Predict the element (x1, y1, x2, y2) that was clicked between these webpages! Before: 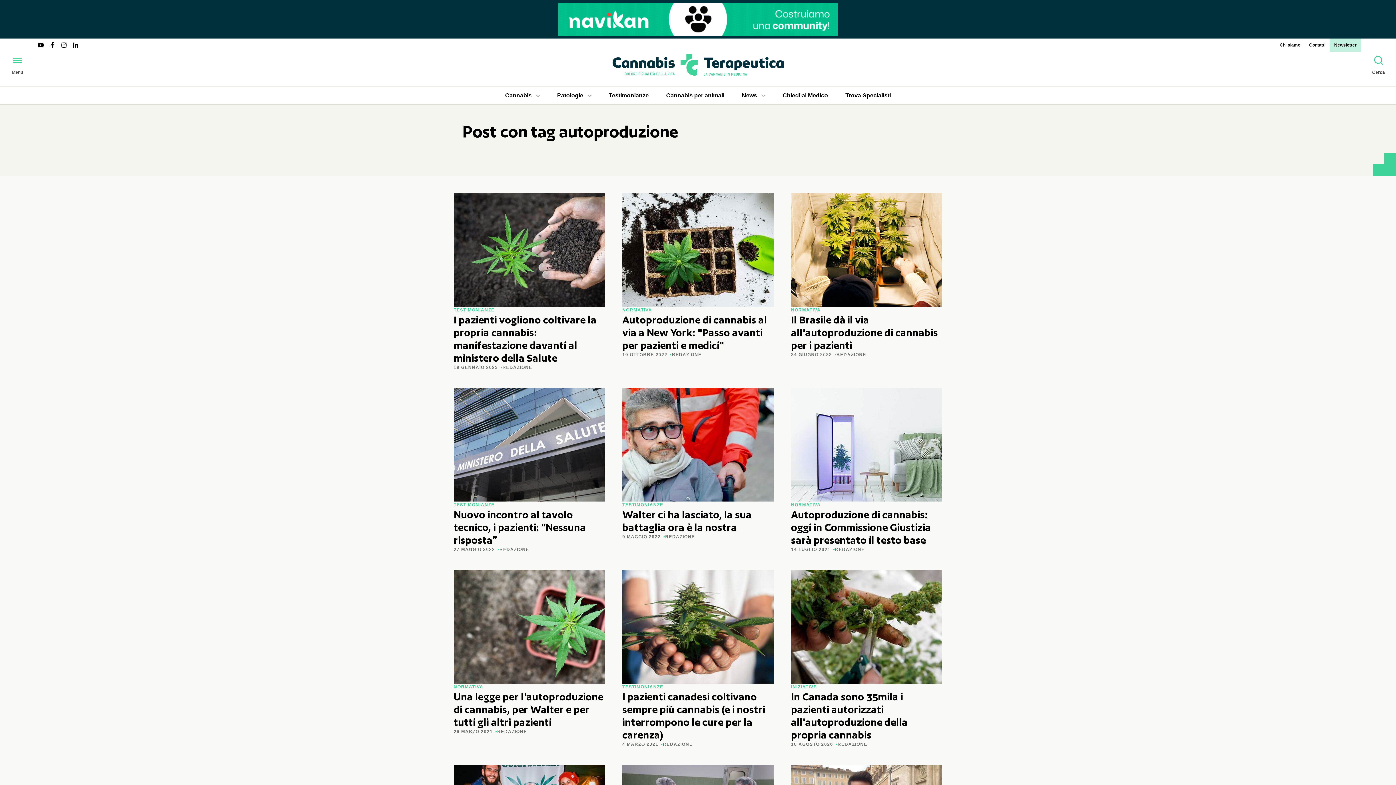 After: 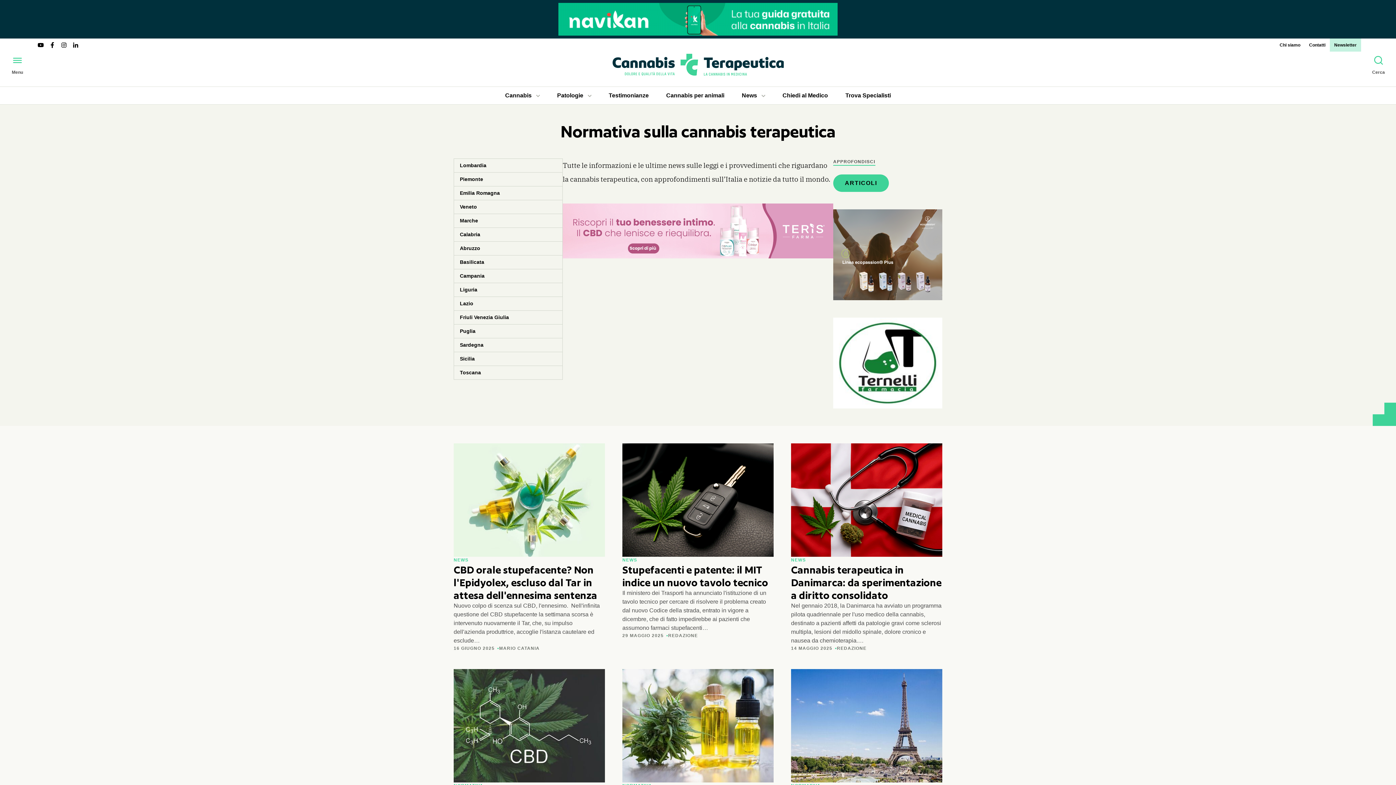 Action: label: NORMATIVA bbox: (791, 502, 821, 507)